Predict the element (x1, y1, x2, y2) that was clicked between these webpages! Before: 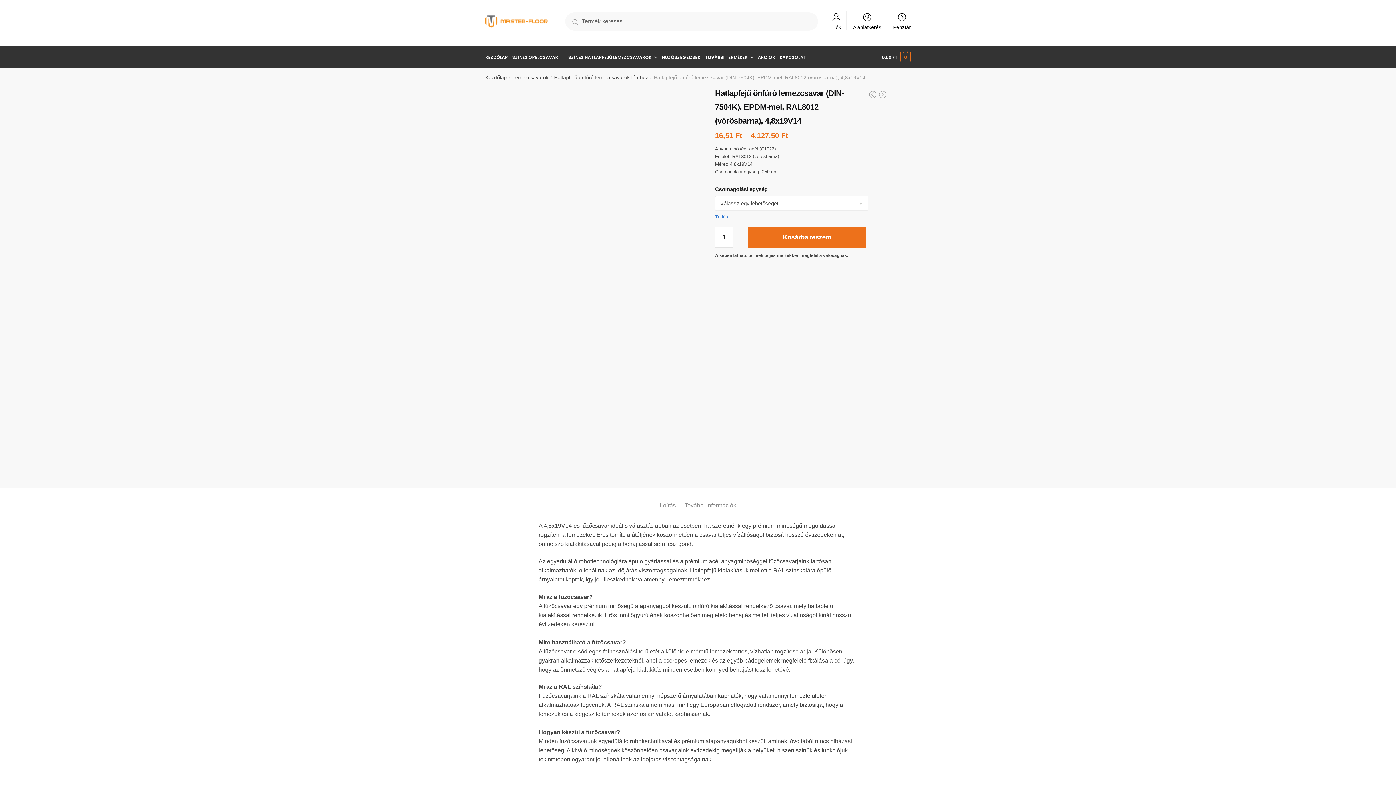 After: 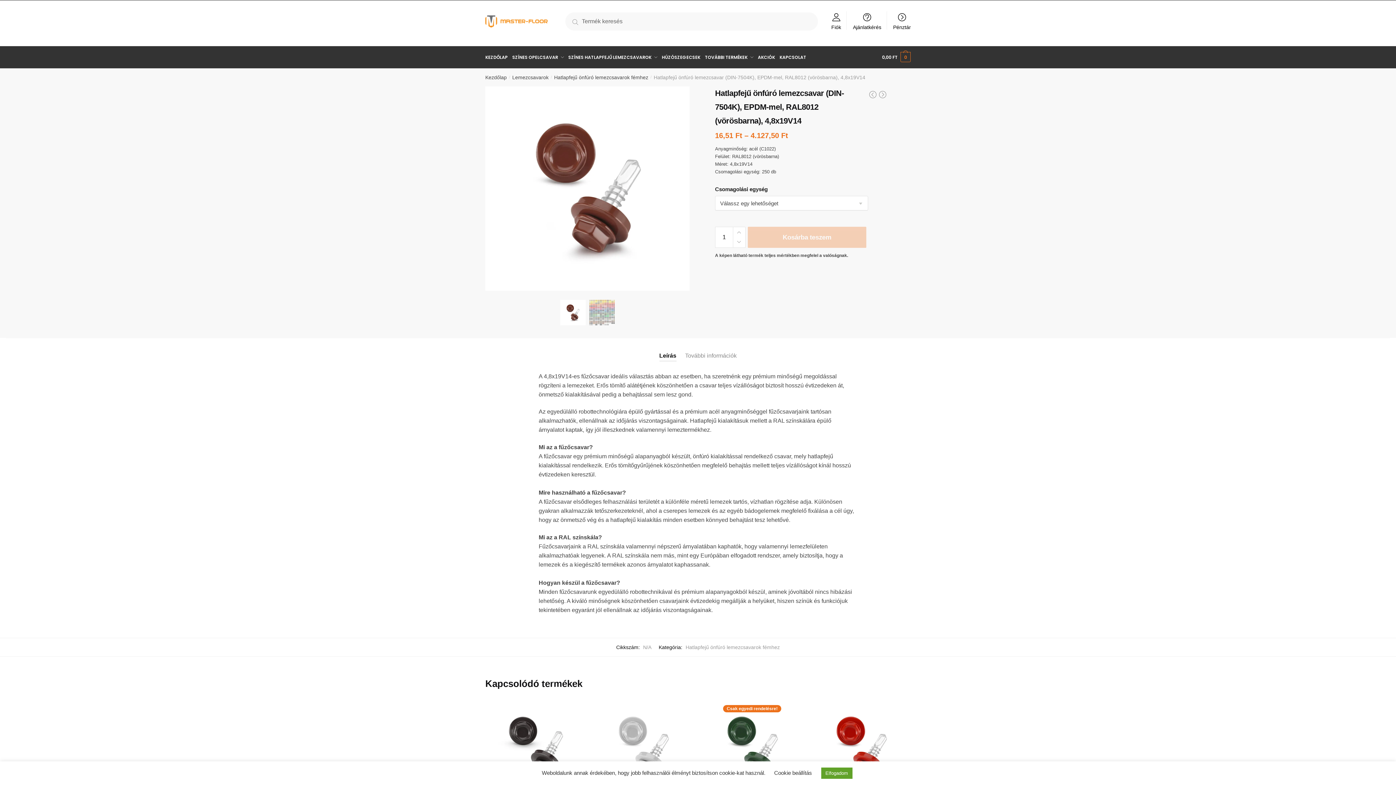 Action: label: Clear options bbox: (715, 214, 728, 219)